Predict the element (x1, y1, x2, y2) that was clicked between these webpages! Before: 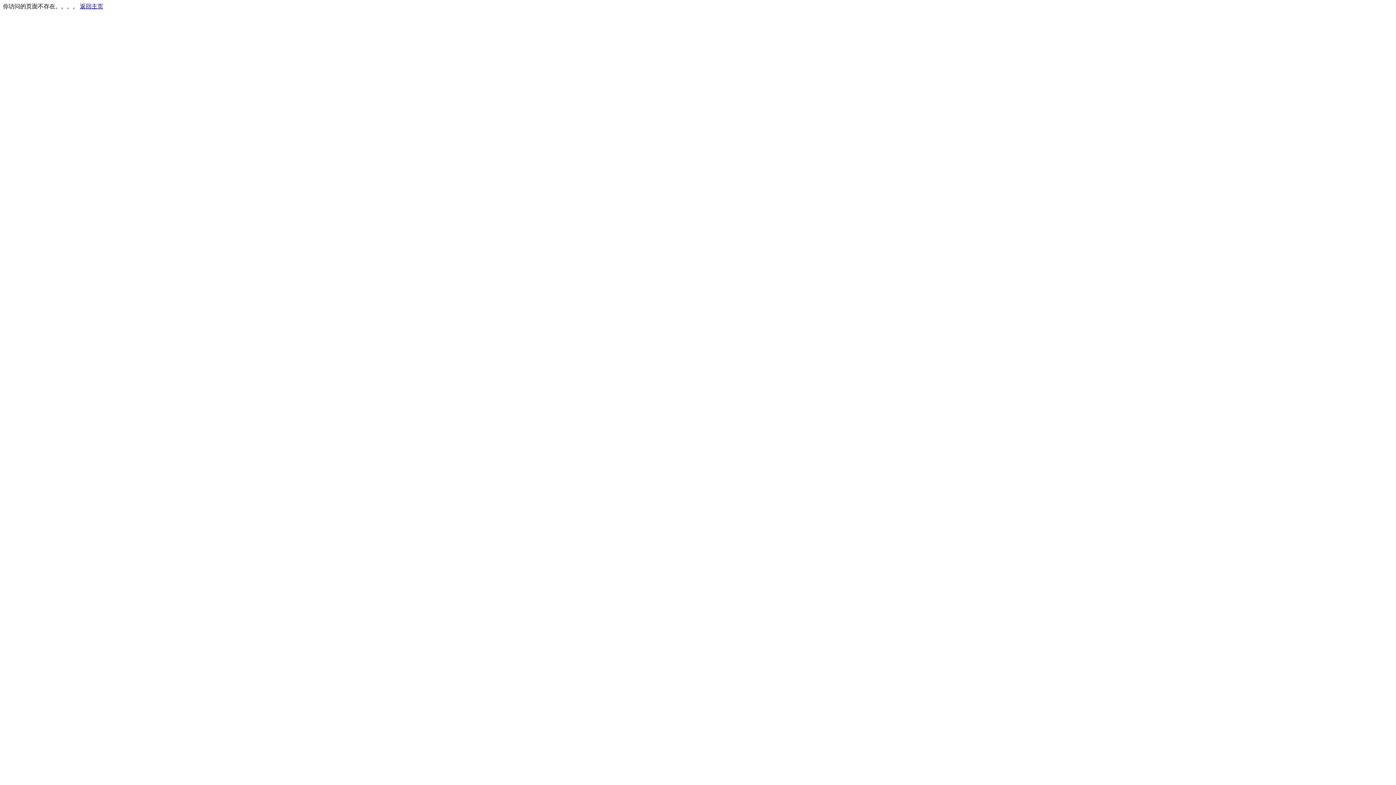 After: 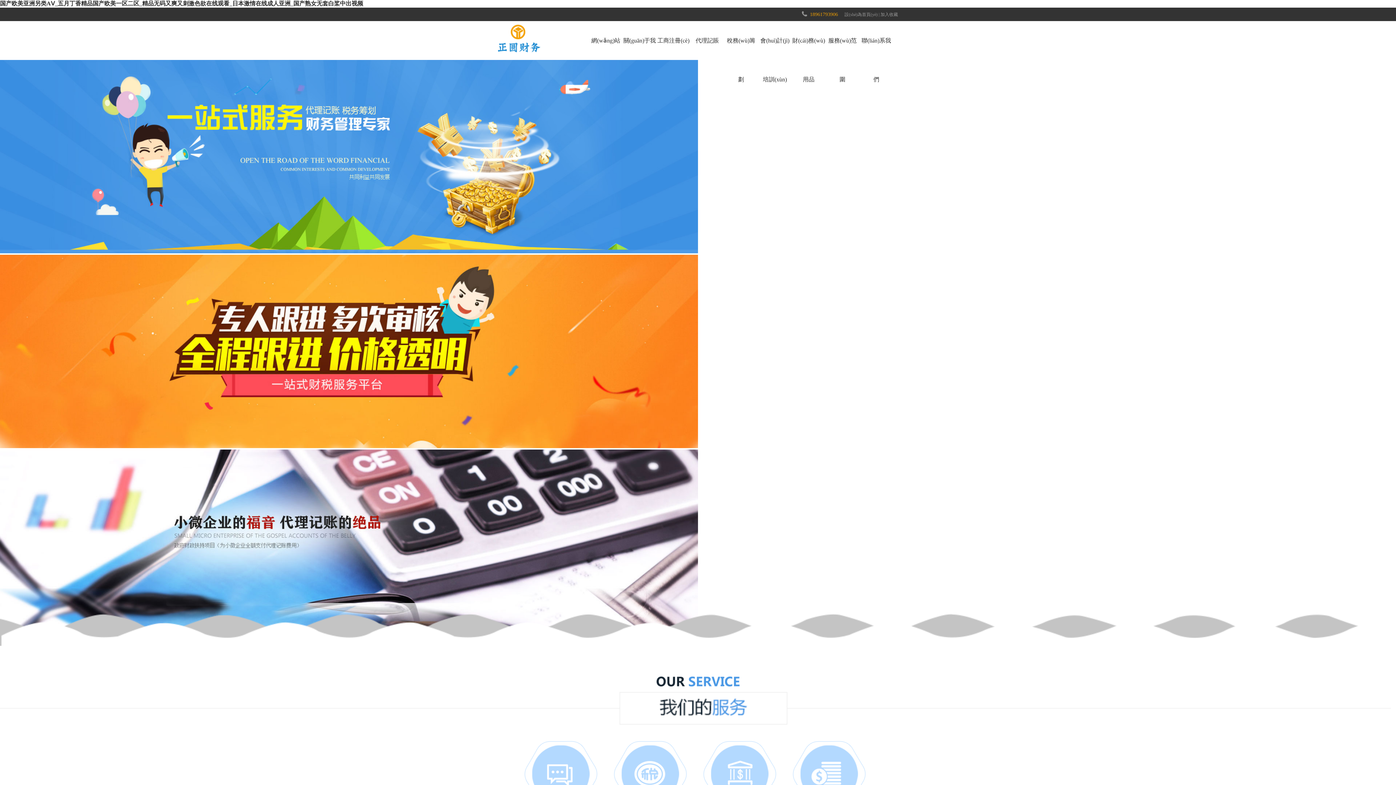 Action: bbox: (80, 3, 103, 9) label: 返回主页